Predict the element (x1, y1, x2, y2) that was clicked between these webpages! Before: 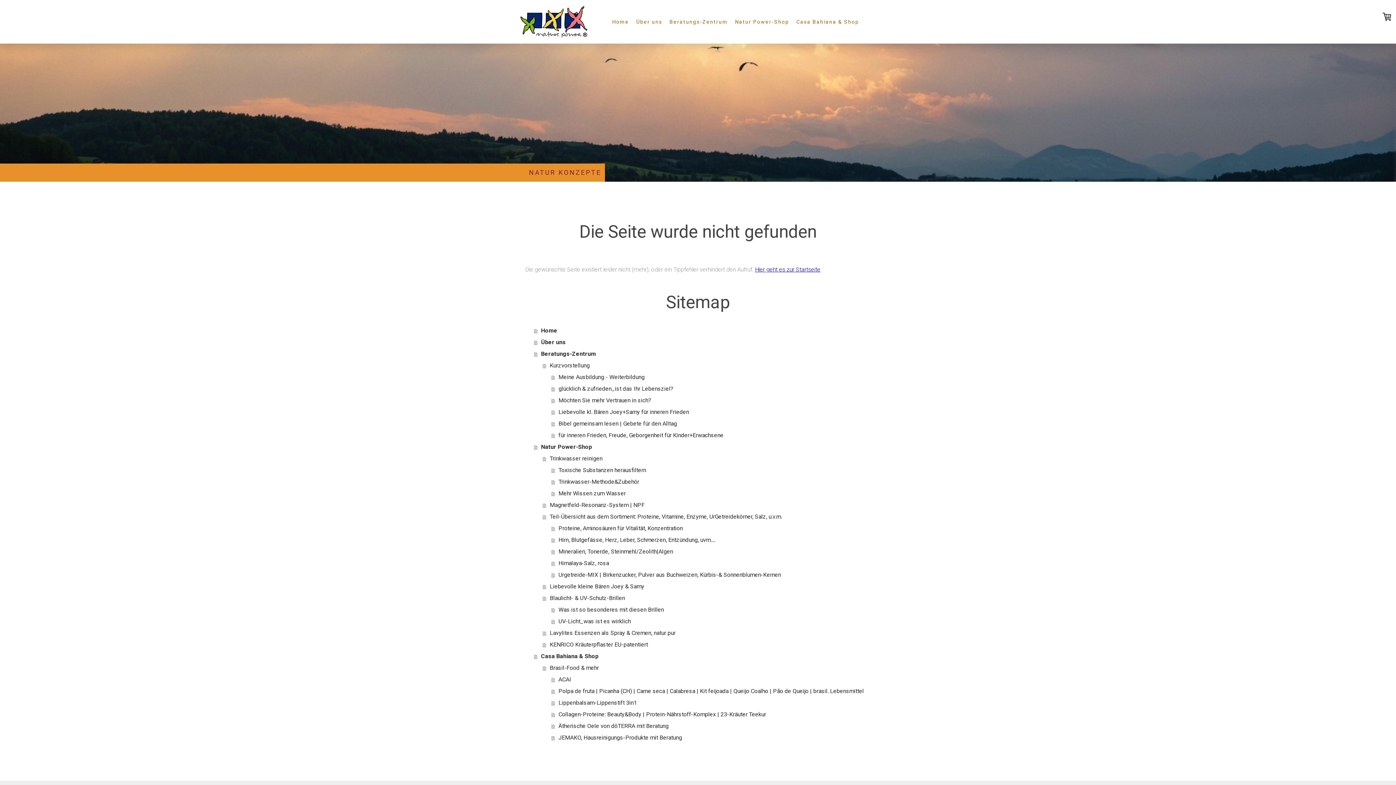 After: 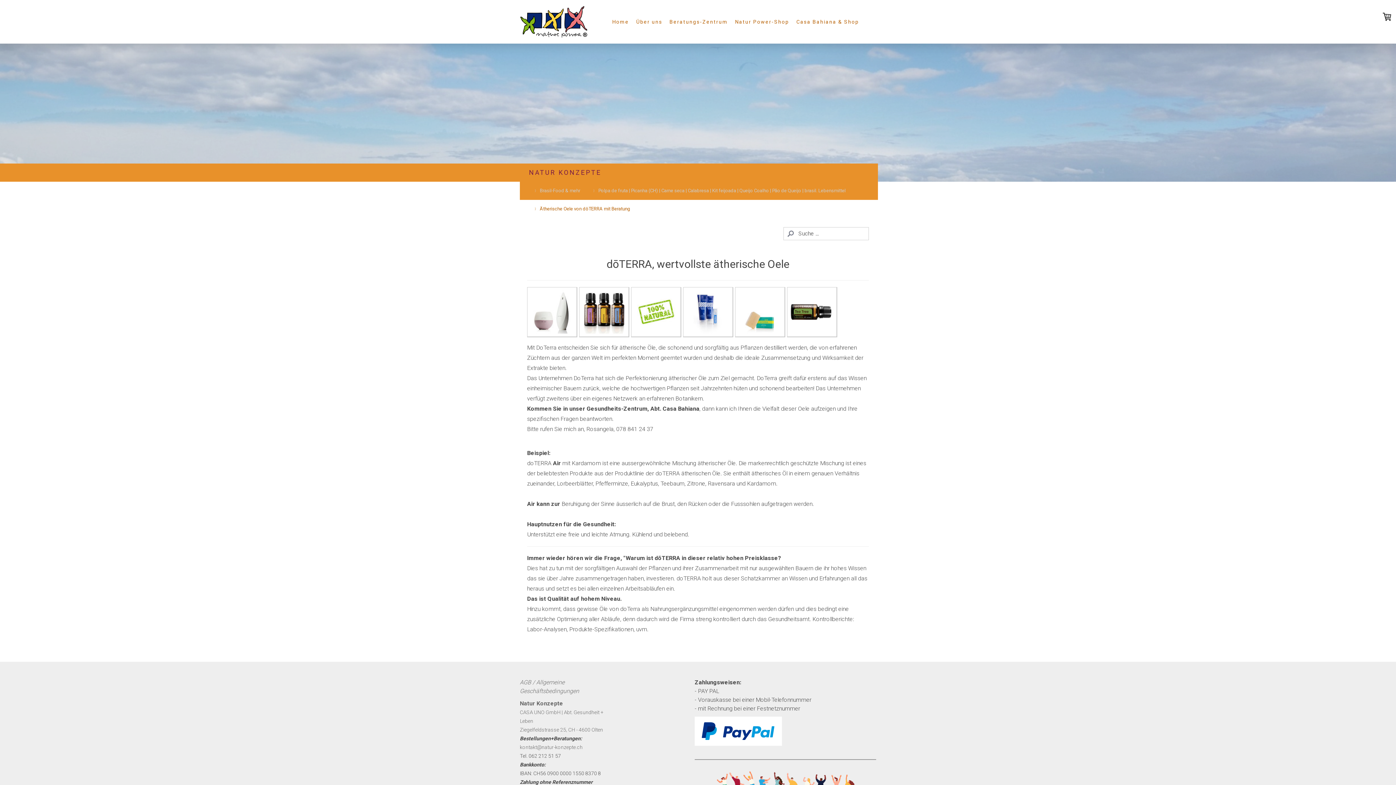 Action: label: Ätherische Oele von dôTERRA mit Beratung bbox: (551, 720, 870, 732)